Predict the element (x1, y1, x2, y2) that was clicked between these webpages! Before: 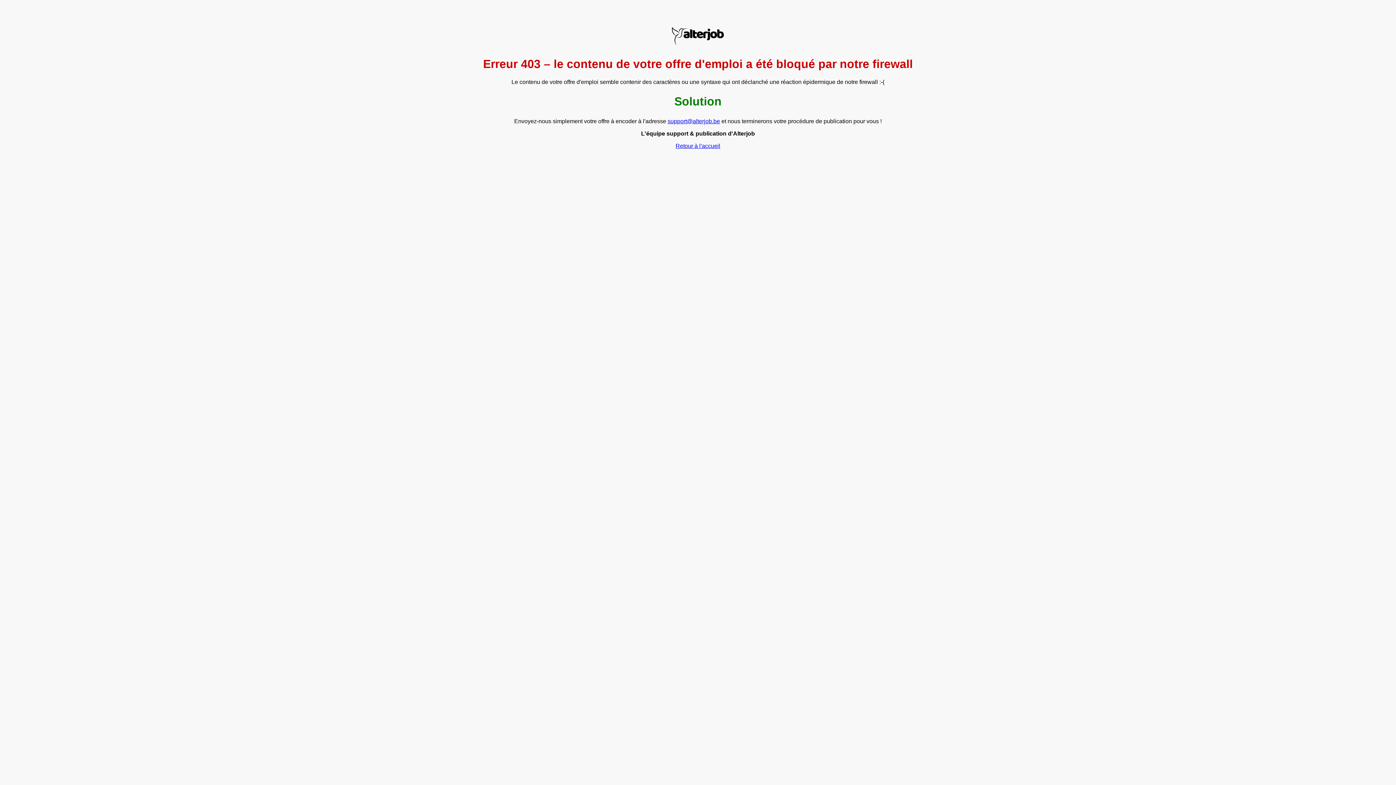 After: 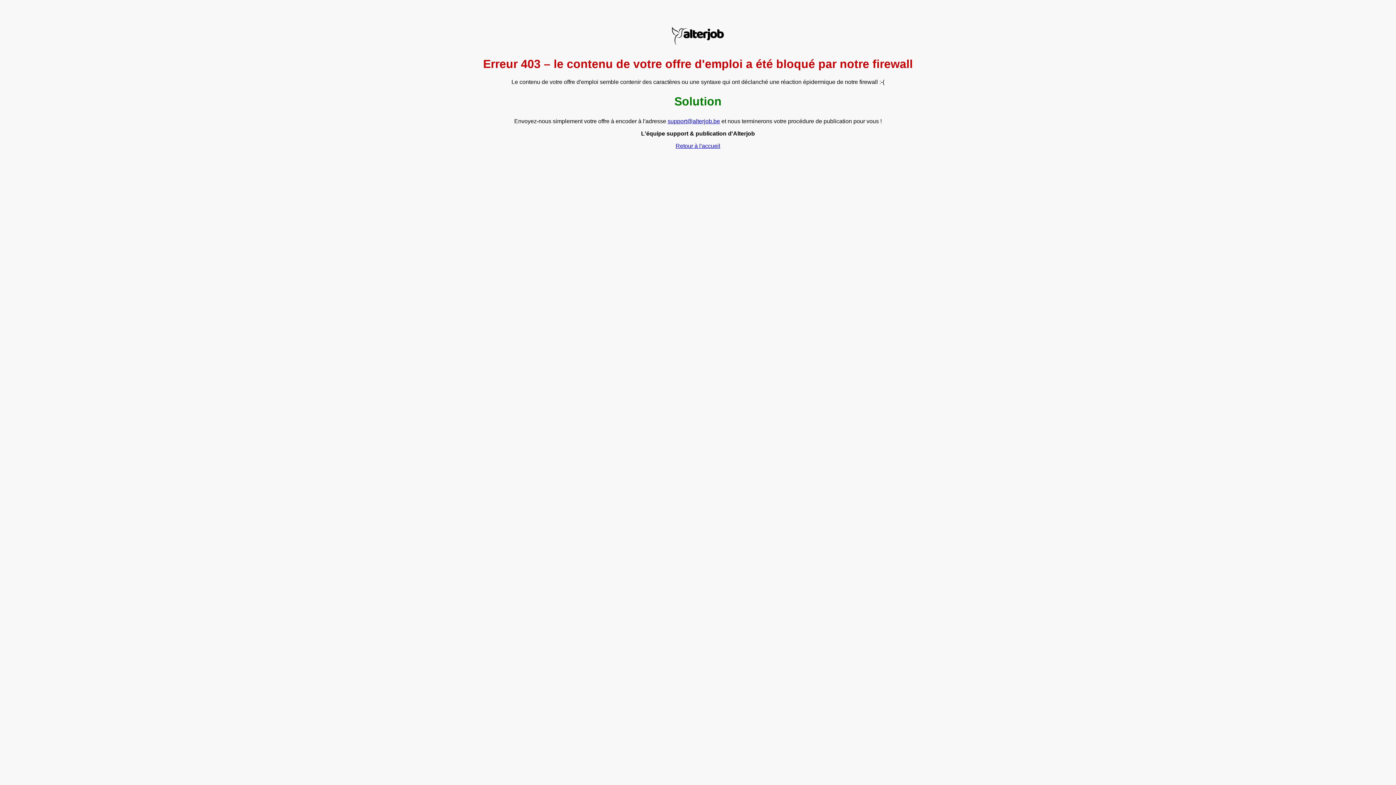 Action: bbox: (667, 118, 720, 124) label: support@alterjob.be